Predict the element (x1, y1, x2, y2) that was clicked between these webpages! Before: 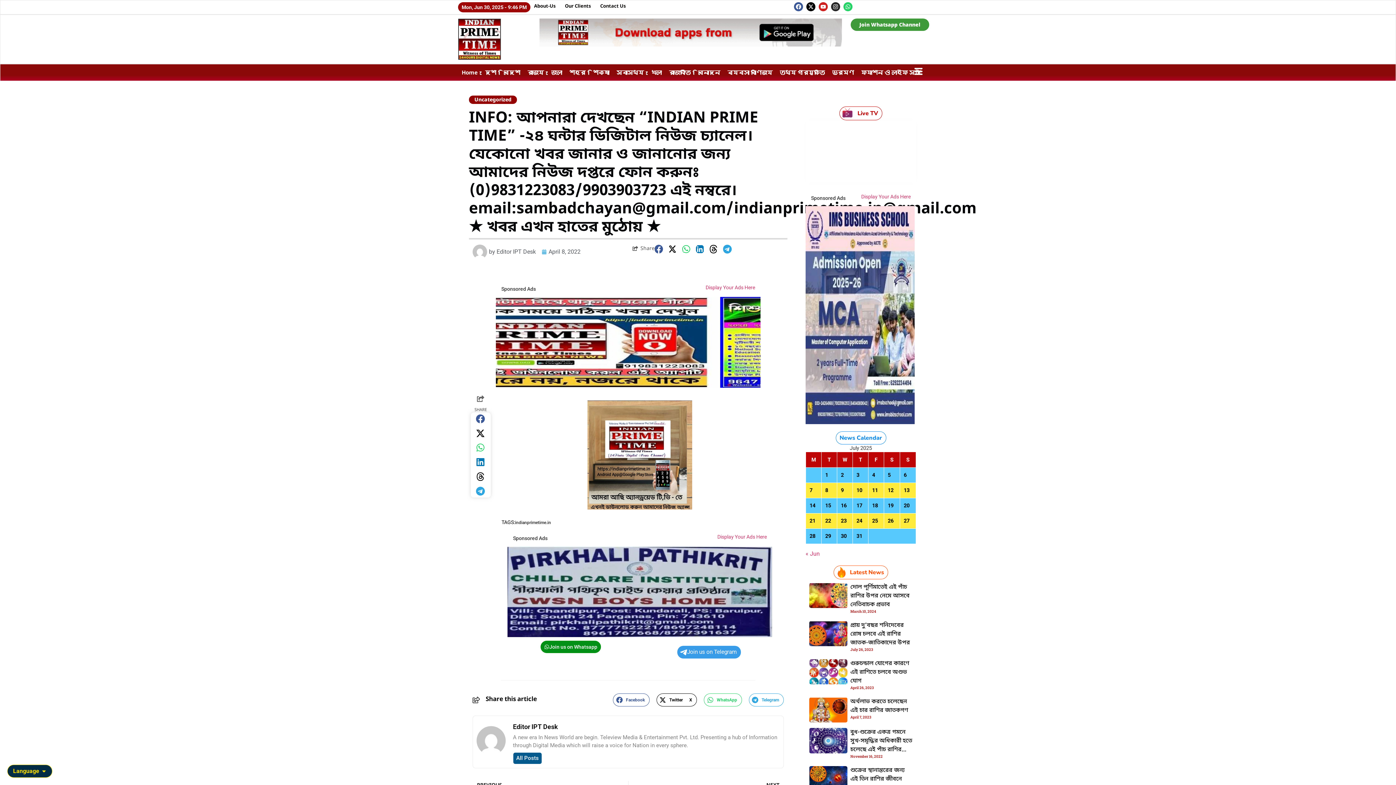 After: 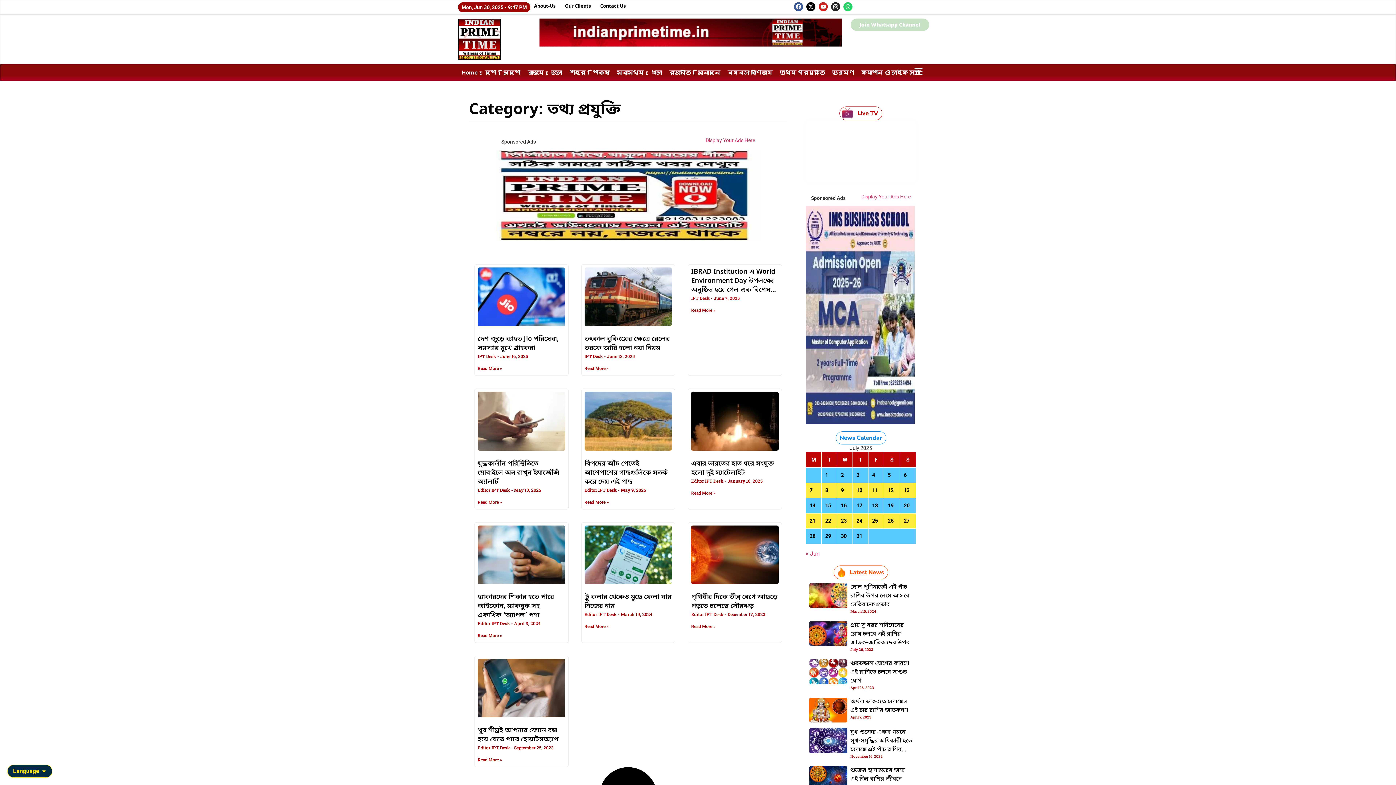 Action: bbox: (776, 68, 828, 76) label: তথ্য প্রযুক্তি